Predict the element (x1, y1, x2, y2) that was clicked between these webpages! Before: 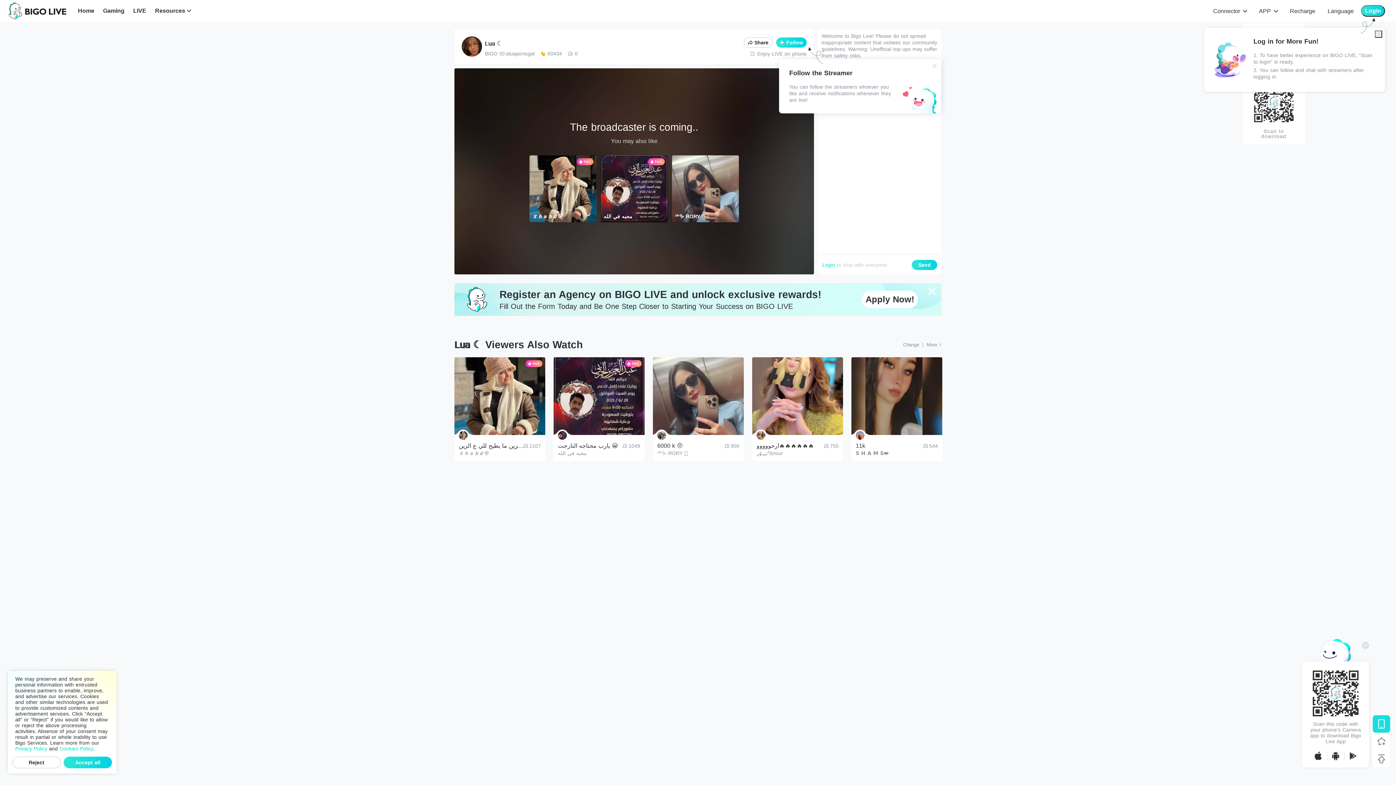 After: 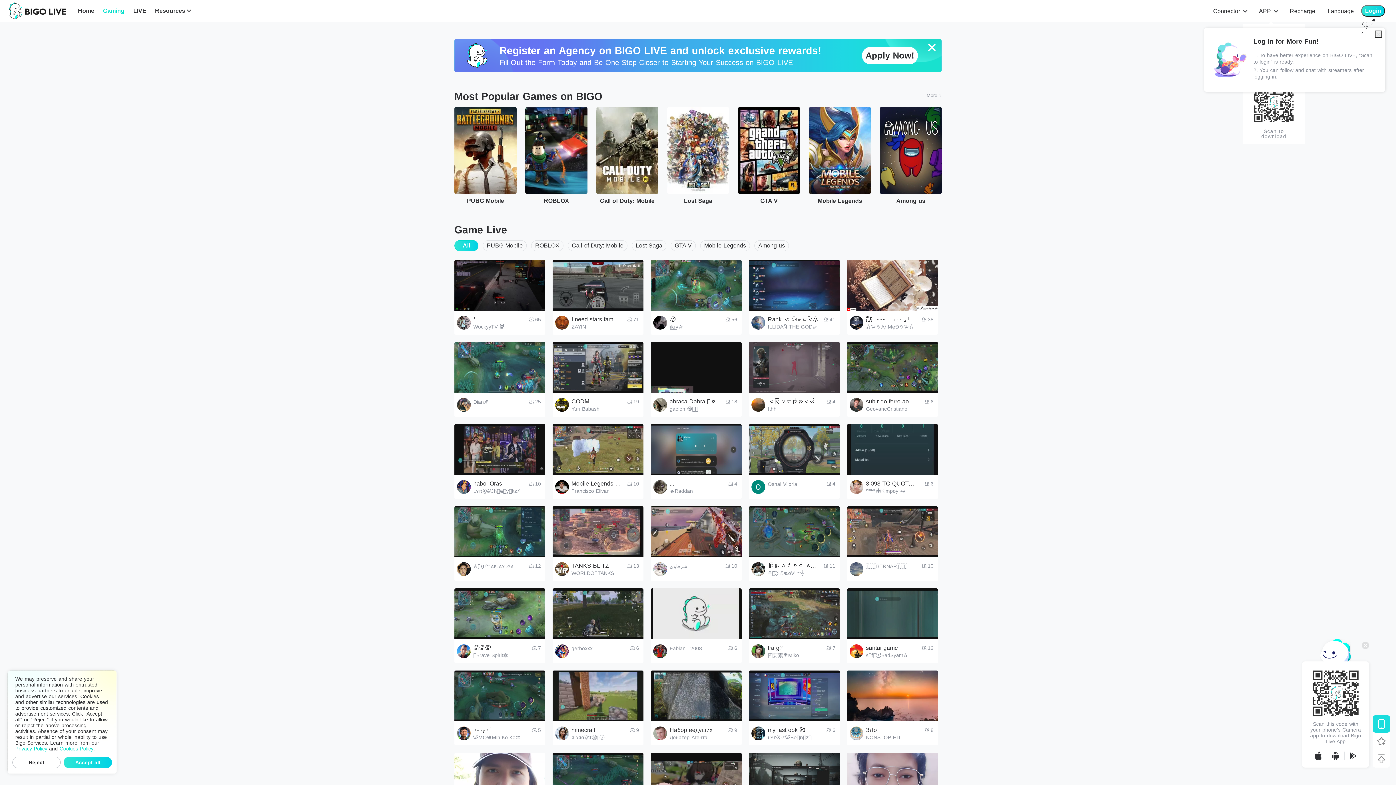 Action: label: Gaming bbox: (101, 6, 120, 15)